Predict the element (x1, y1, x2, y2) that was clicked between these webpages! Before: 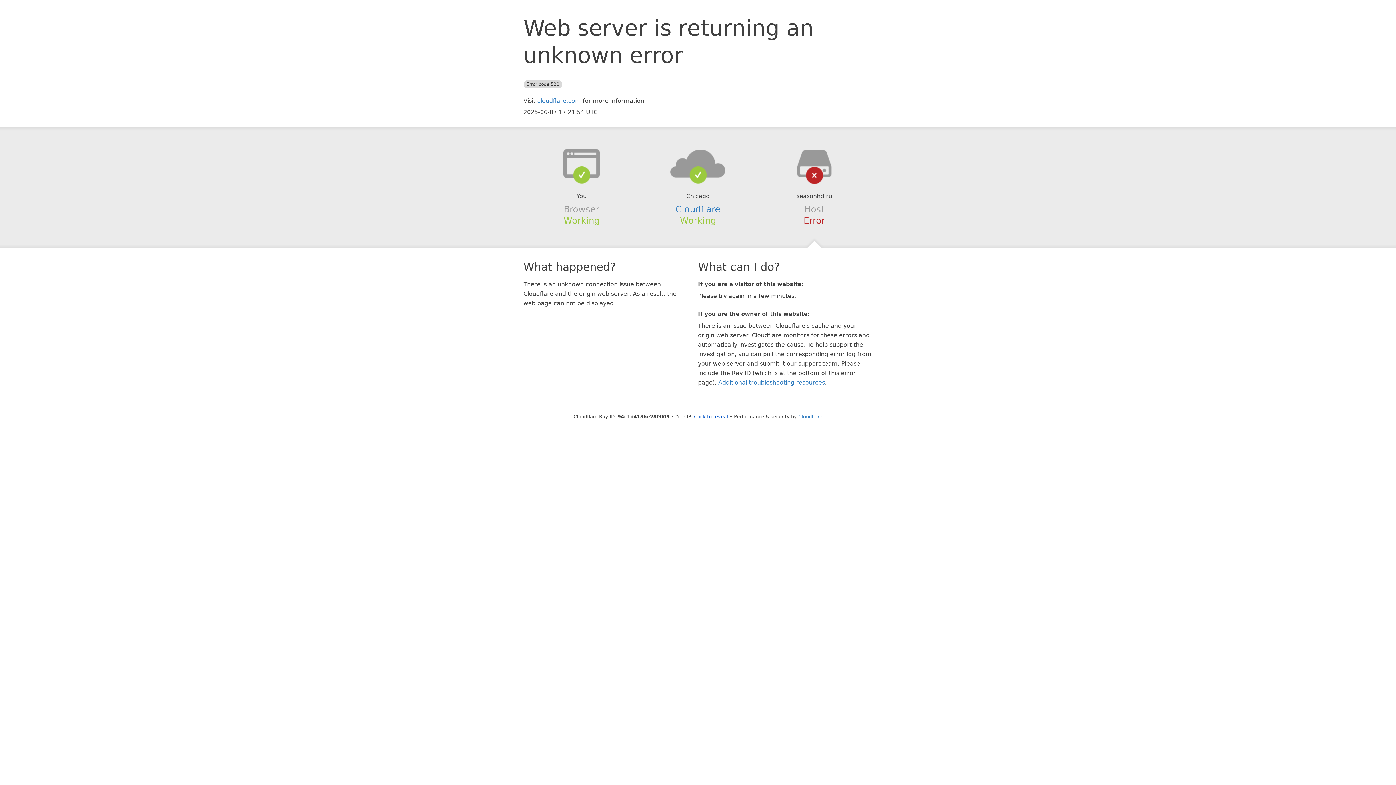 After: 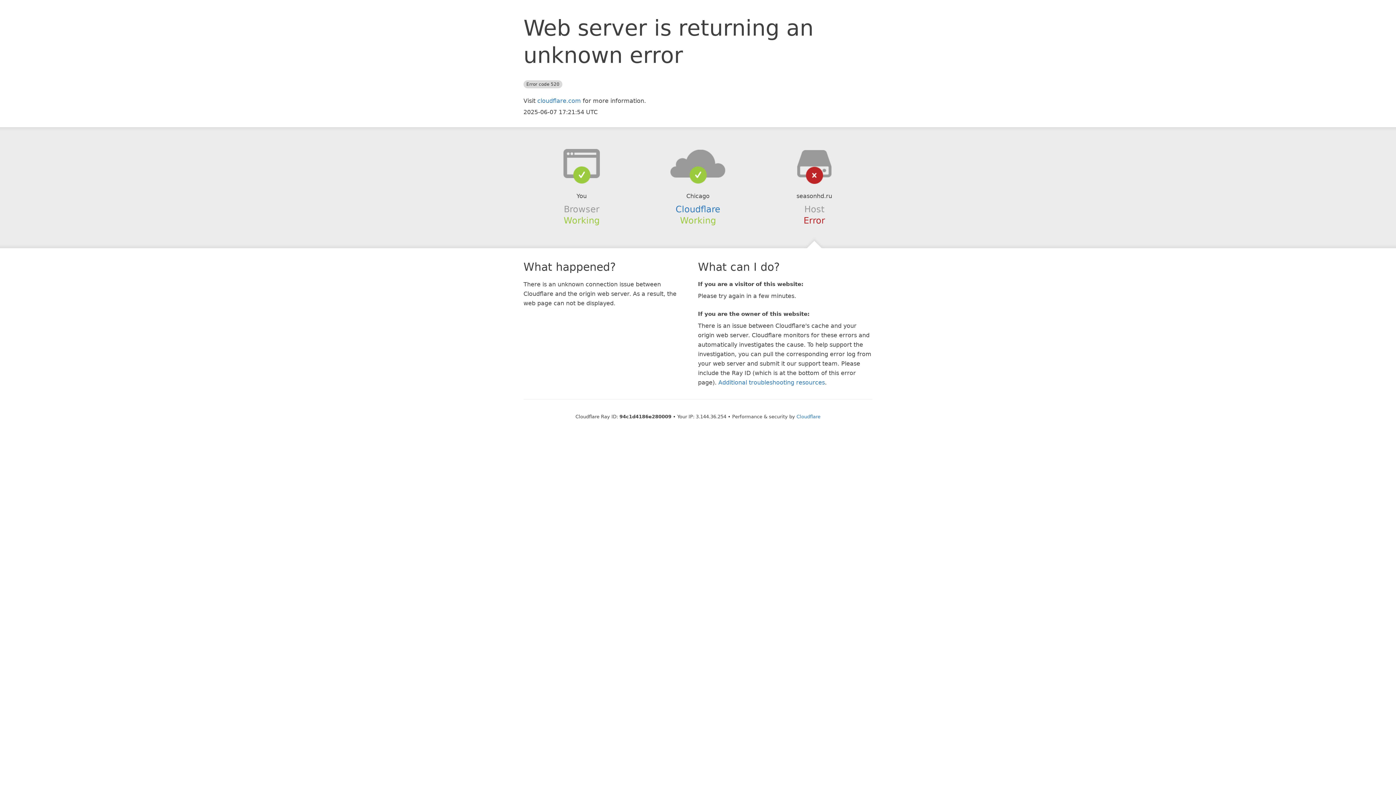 Action: bbox: (694, 414, 728, 419) label: Click to reveal